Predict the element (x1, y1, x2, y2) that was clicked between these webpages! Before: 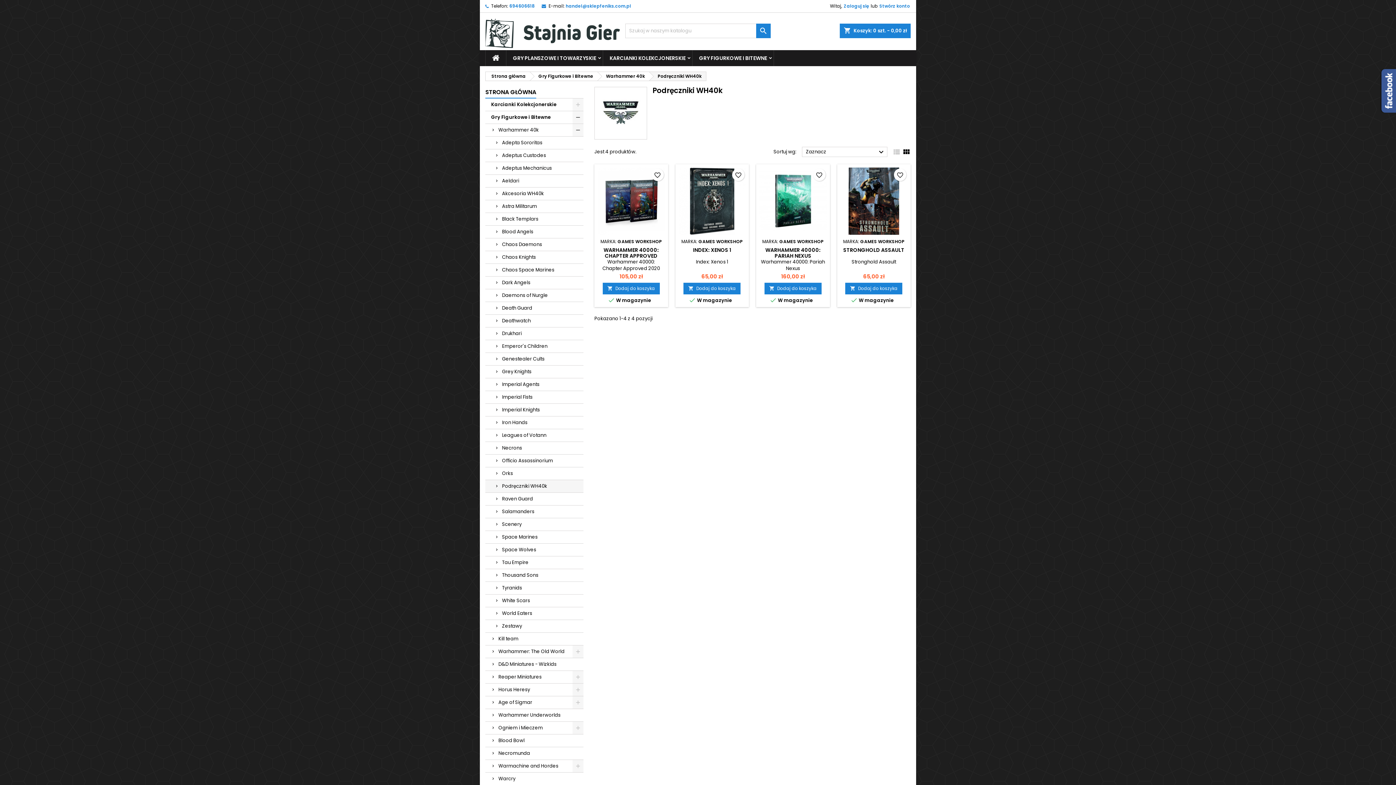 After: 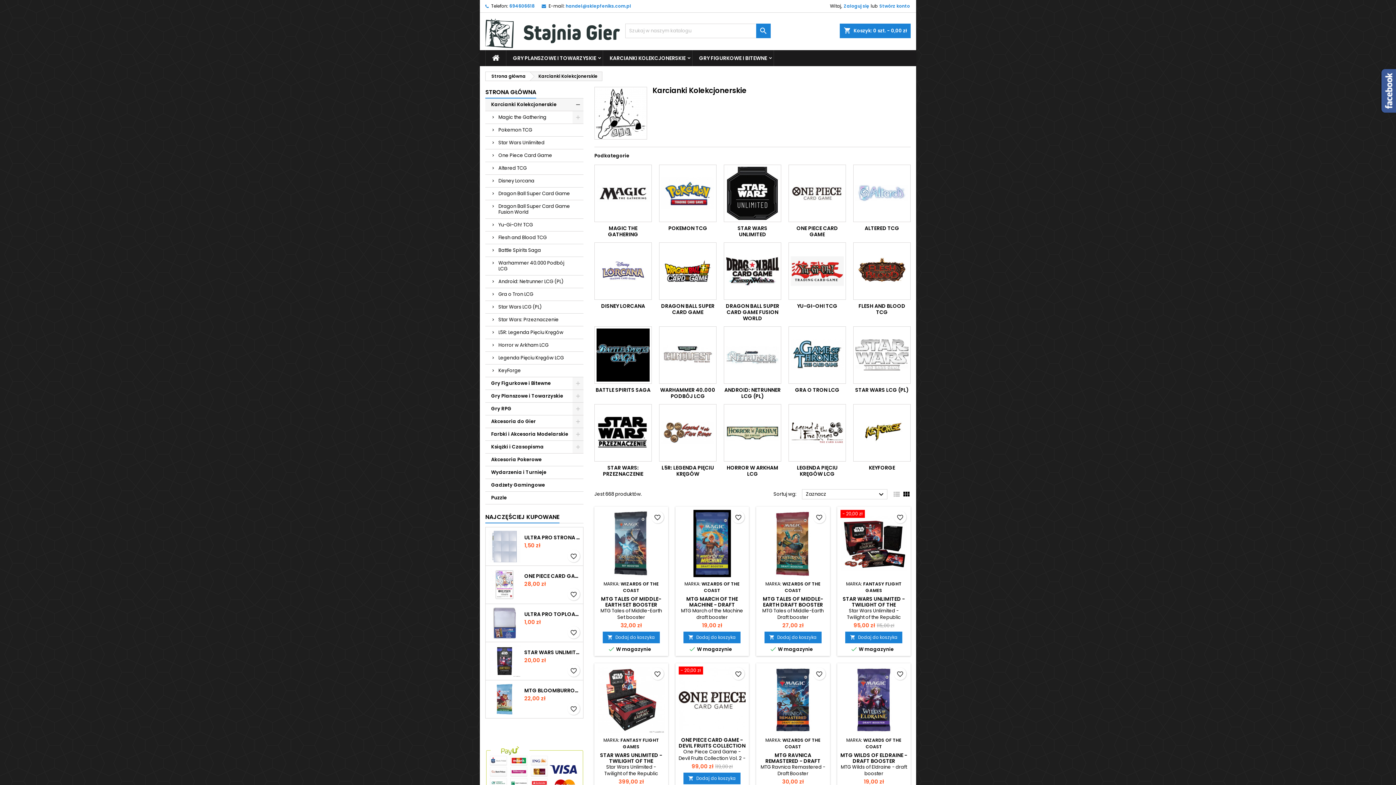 Action: bbox: (485, 98, 583, 111) label: Karcianki Kolekcjonerskie